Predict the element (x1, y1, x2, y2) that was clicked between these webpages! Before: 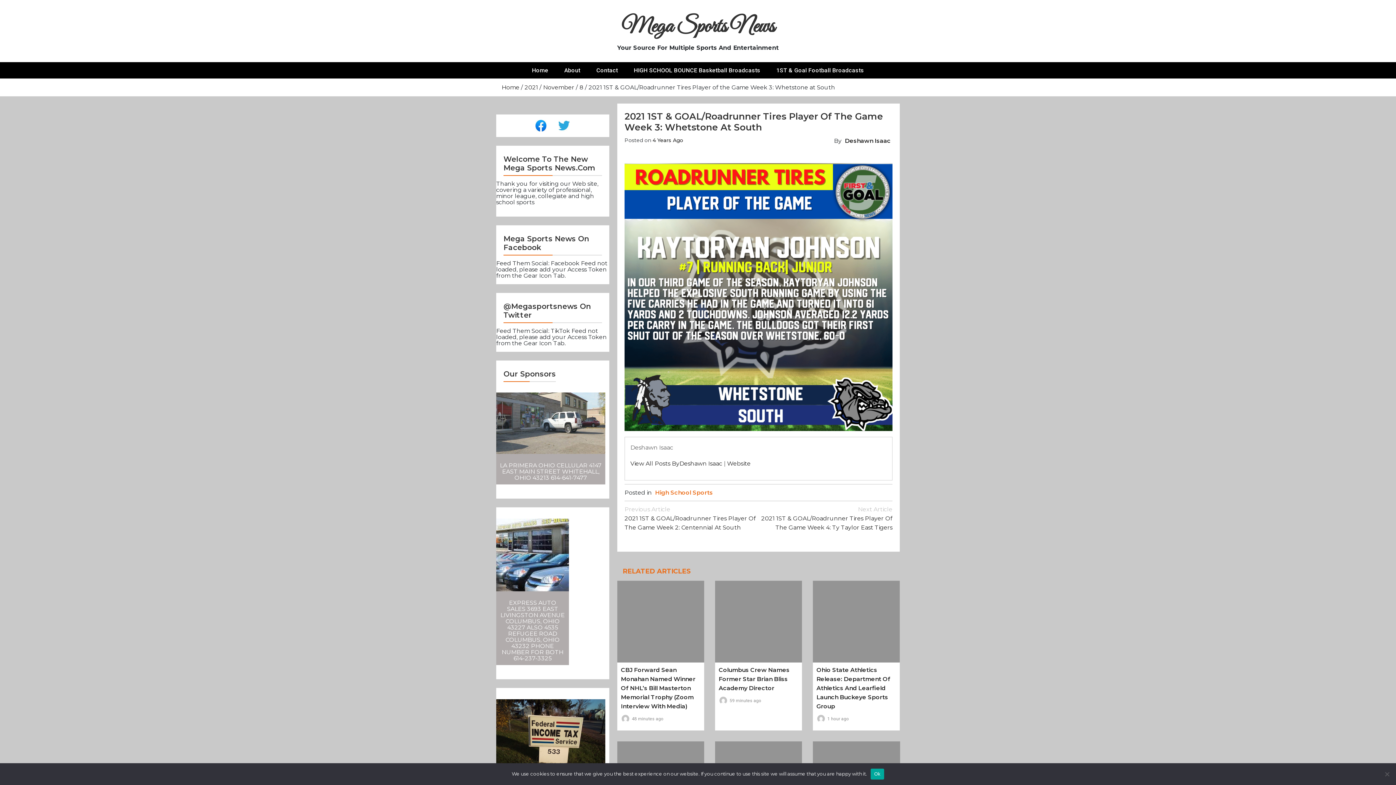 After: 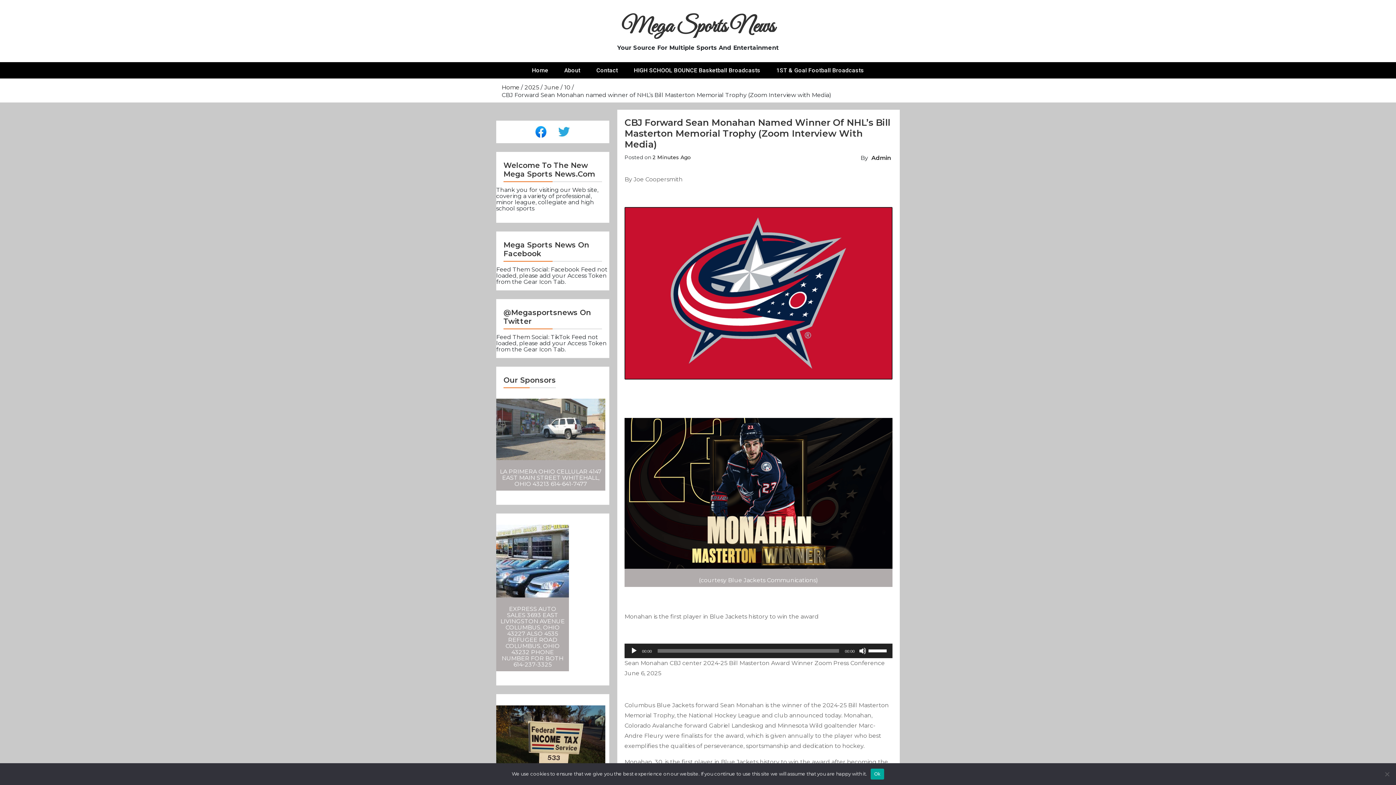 Action: bbox: (621, 666, 695, 710) label: CBJ Forward Sean Monahan Named Winner Of NHL’s Bill Masterton Memorial Trophy (Zoom Interview With Media)